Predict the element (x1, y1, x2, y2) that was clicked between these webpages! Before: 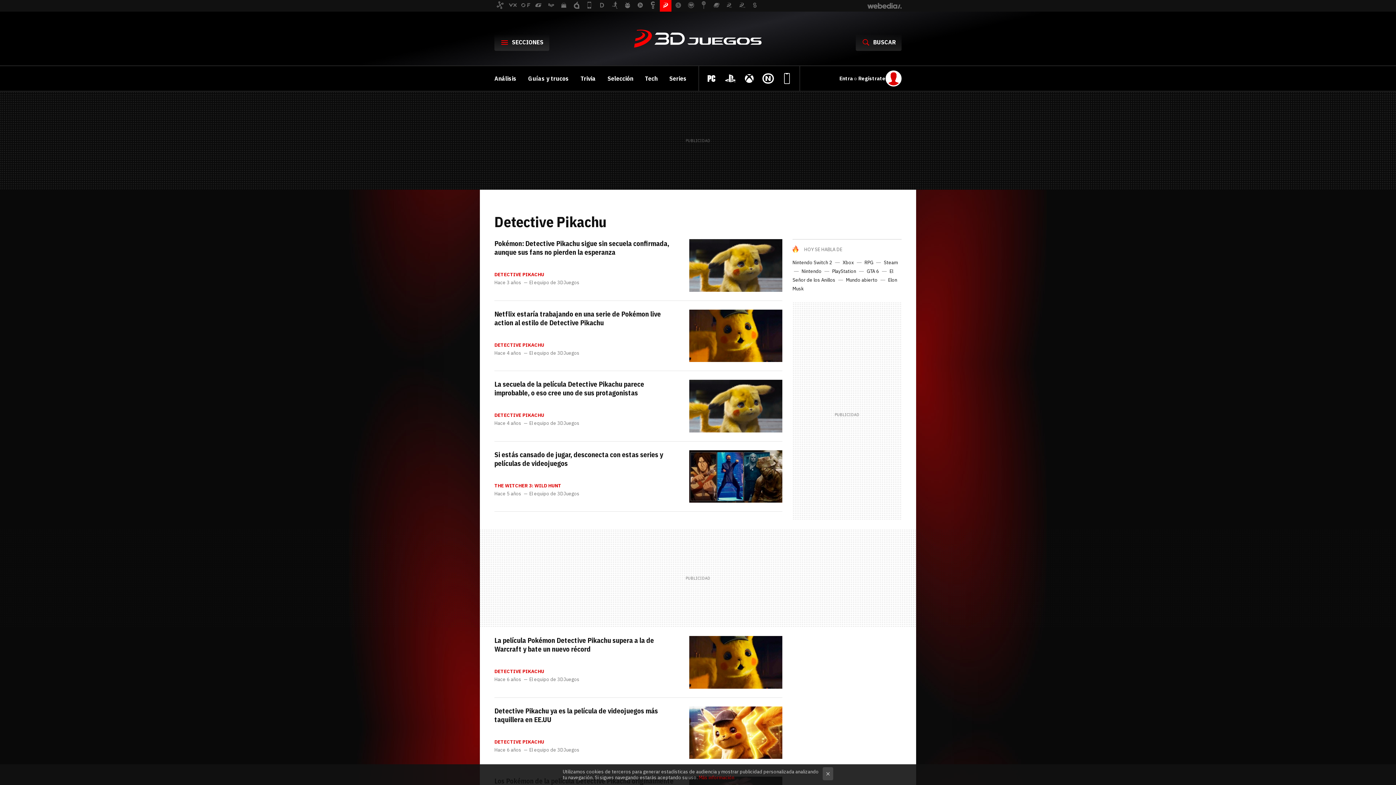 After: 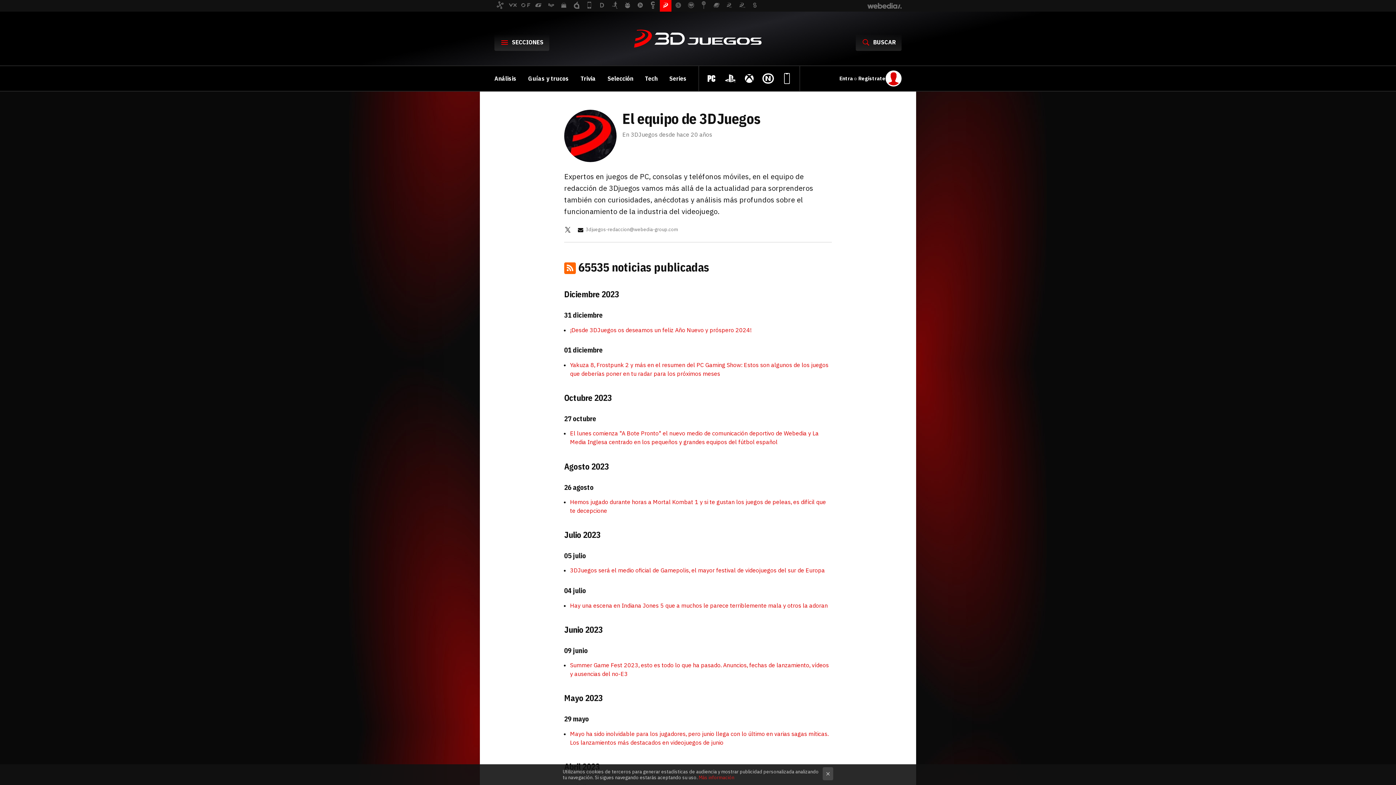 Action: bbox: (522, 747, 579, 753) label: El equipo de 3DJuegos